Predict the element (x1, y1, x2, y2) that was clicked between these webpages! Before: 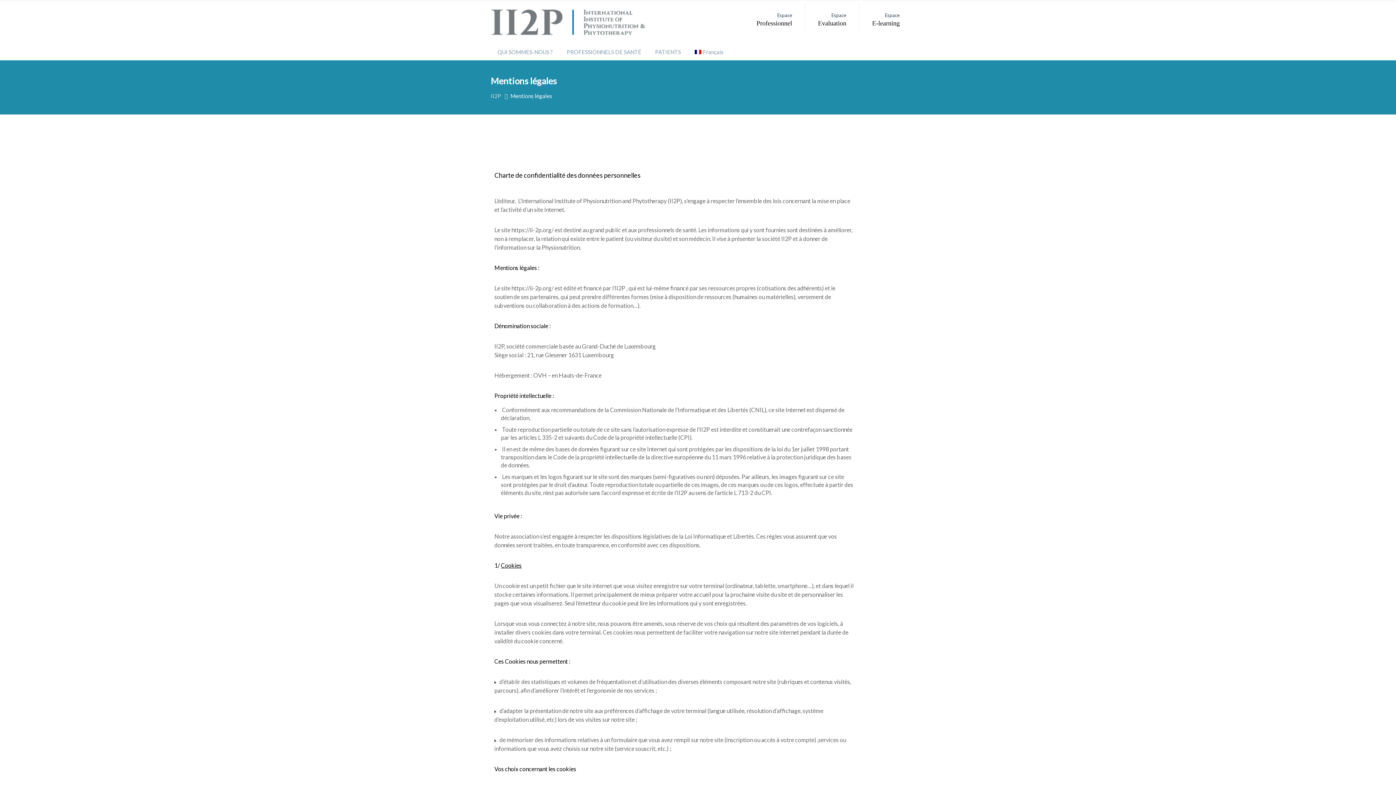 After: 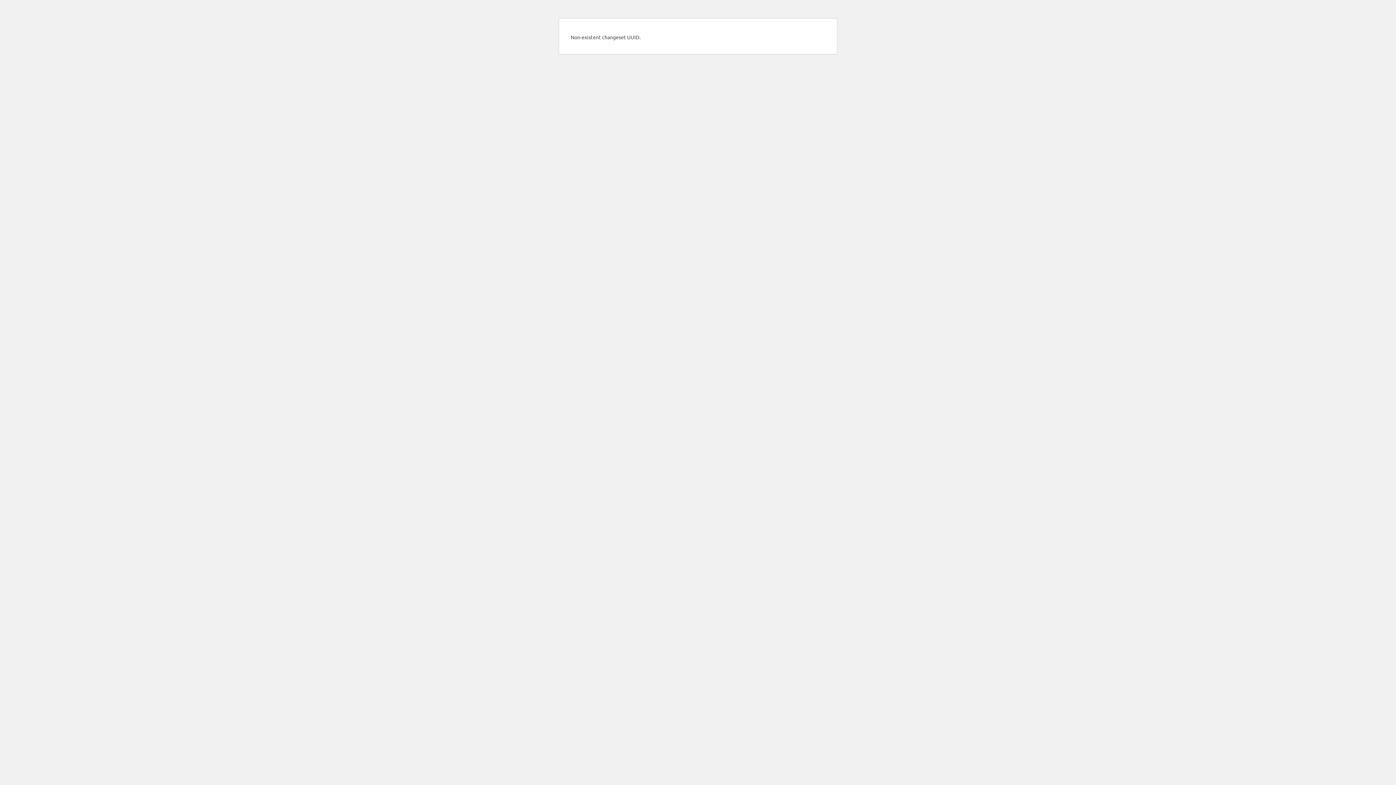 Action: bbox: (511, 284, 553, 291) label: https://ii-2p.org/